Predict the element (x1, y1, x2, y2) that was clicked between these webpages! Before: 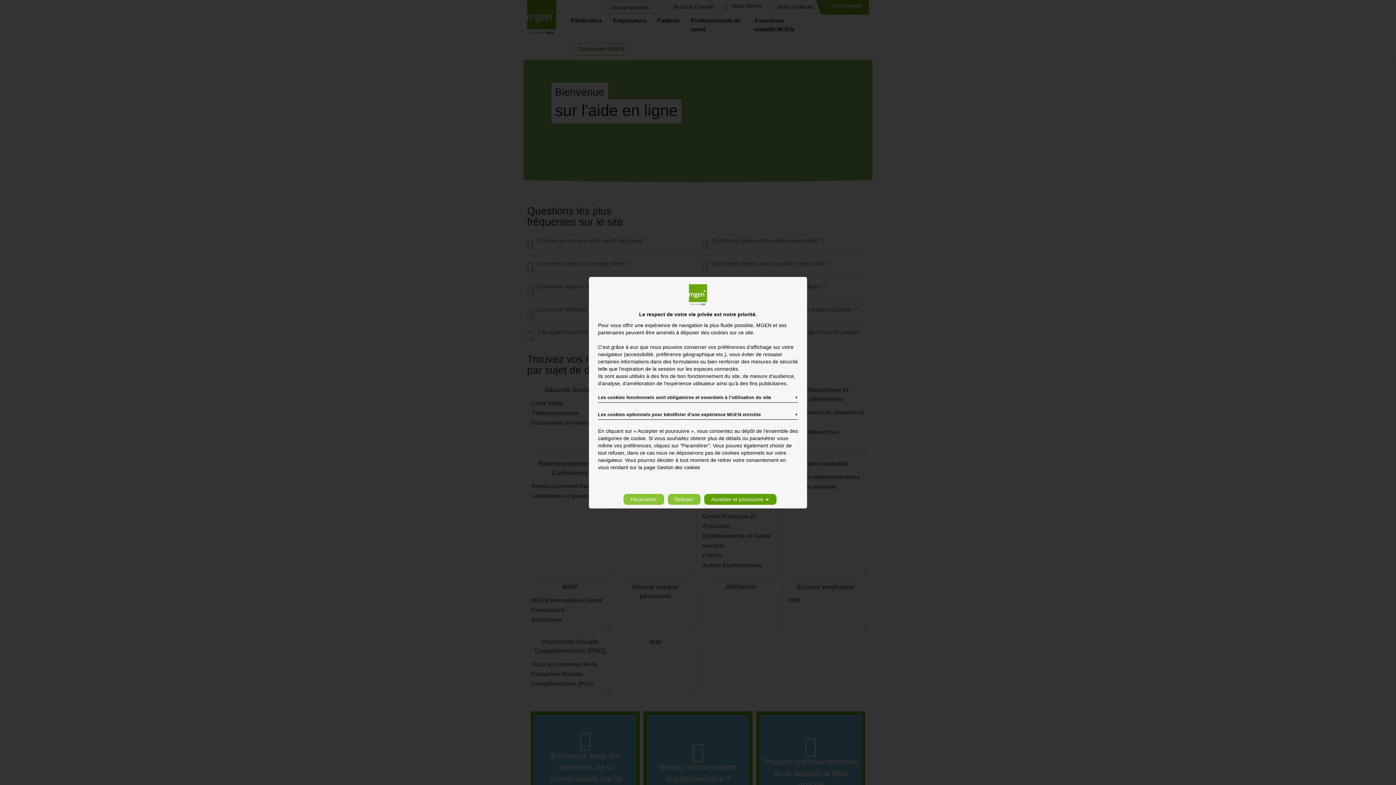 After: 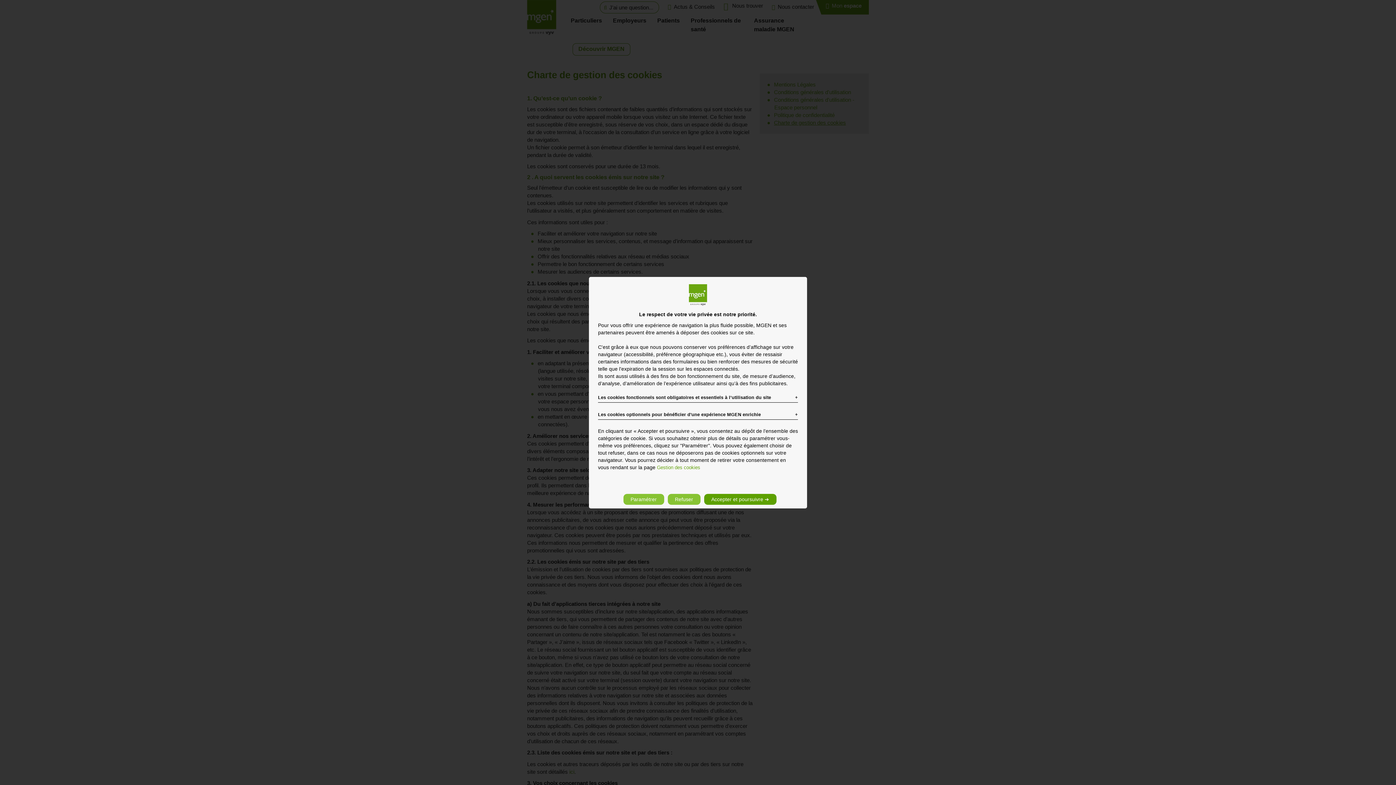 Action: bbox: (657, 465, 700, 470) label: Gestion des cookies